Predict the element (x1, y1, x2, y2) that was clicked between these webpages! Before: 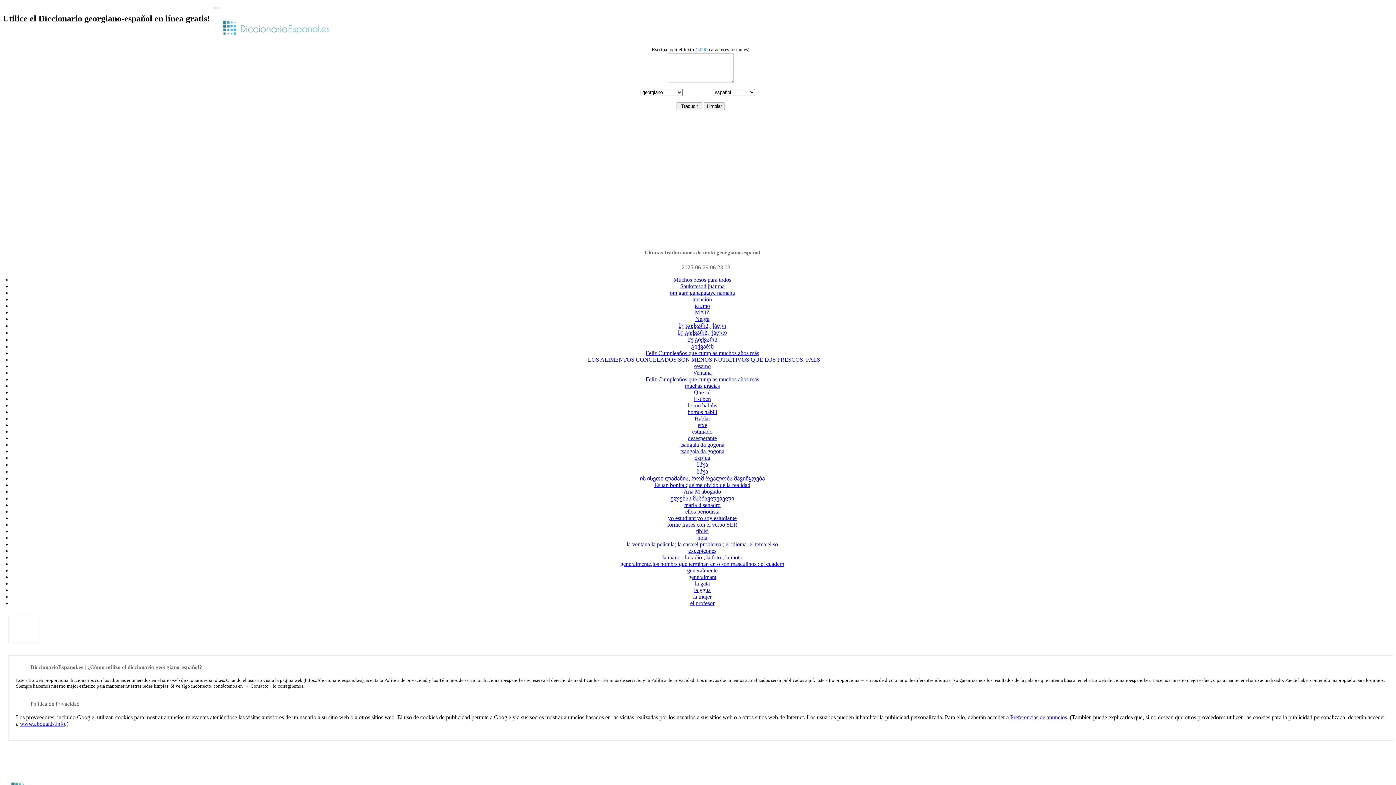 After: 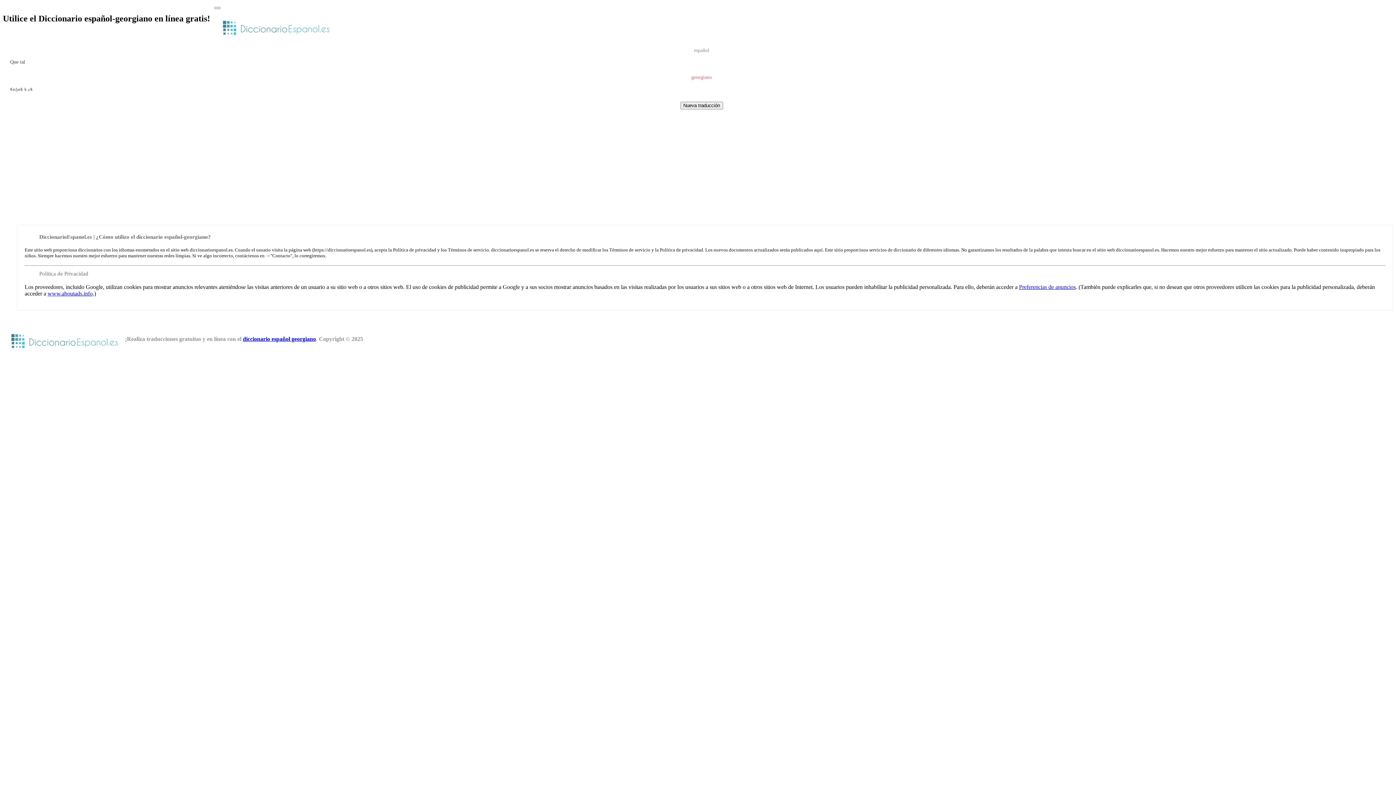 Action: label: Que tal bbox: (694, 389, 710, 395)